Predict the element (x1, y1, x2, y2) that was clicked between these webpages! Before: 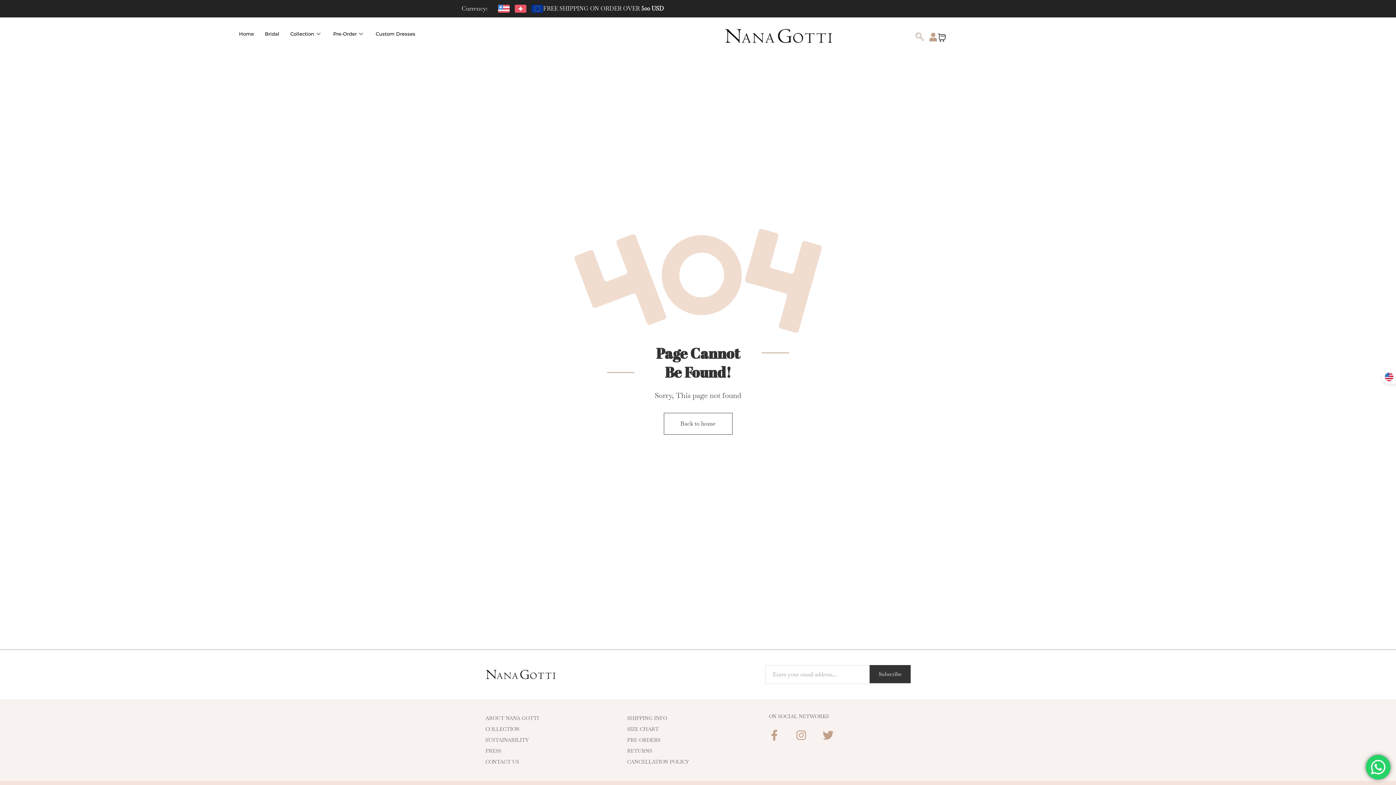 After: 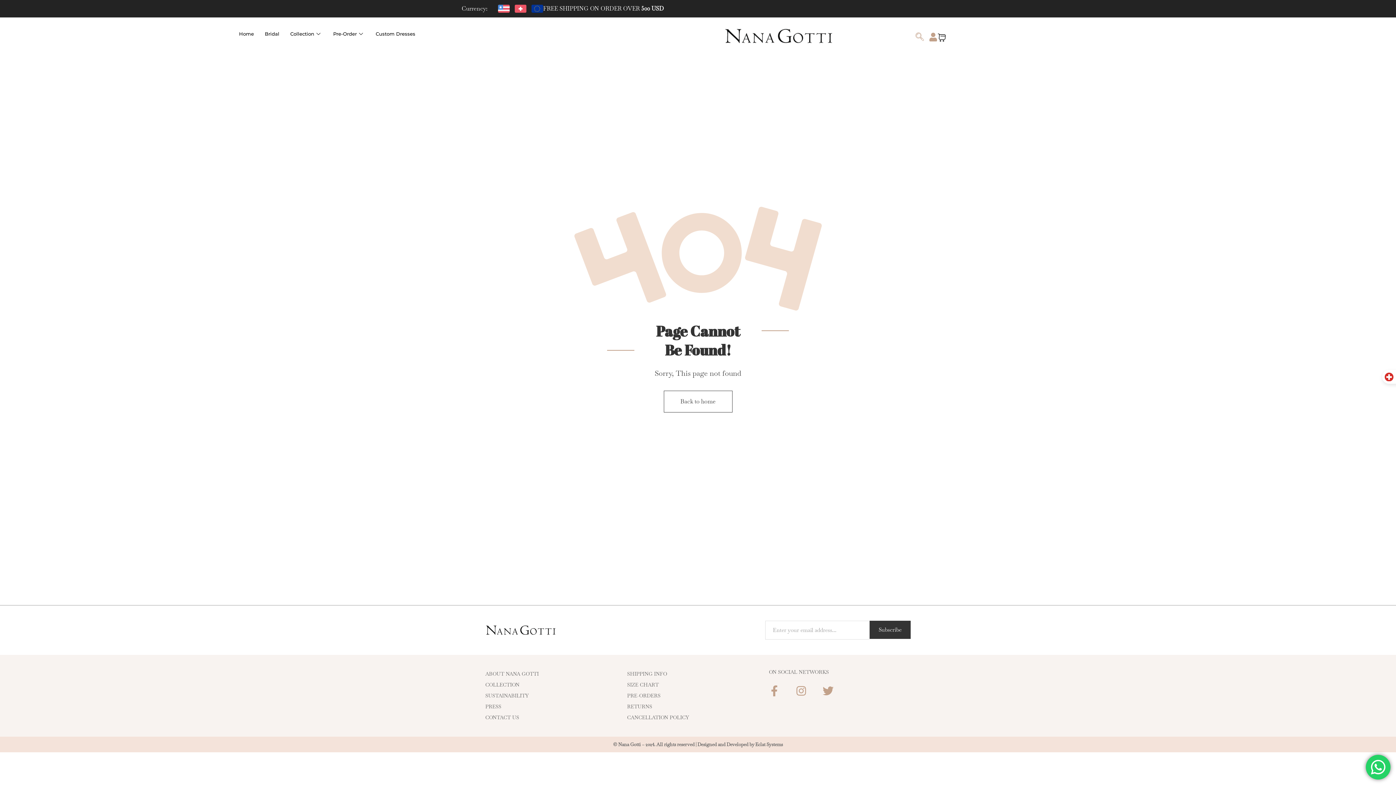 Action: bbox: (514, 4, 526, 12)